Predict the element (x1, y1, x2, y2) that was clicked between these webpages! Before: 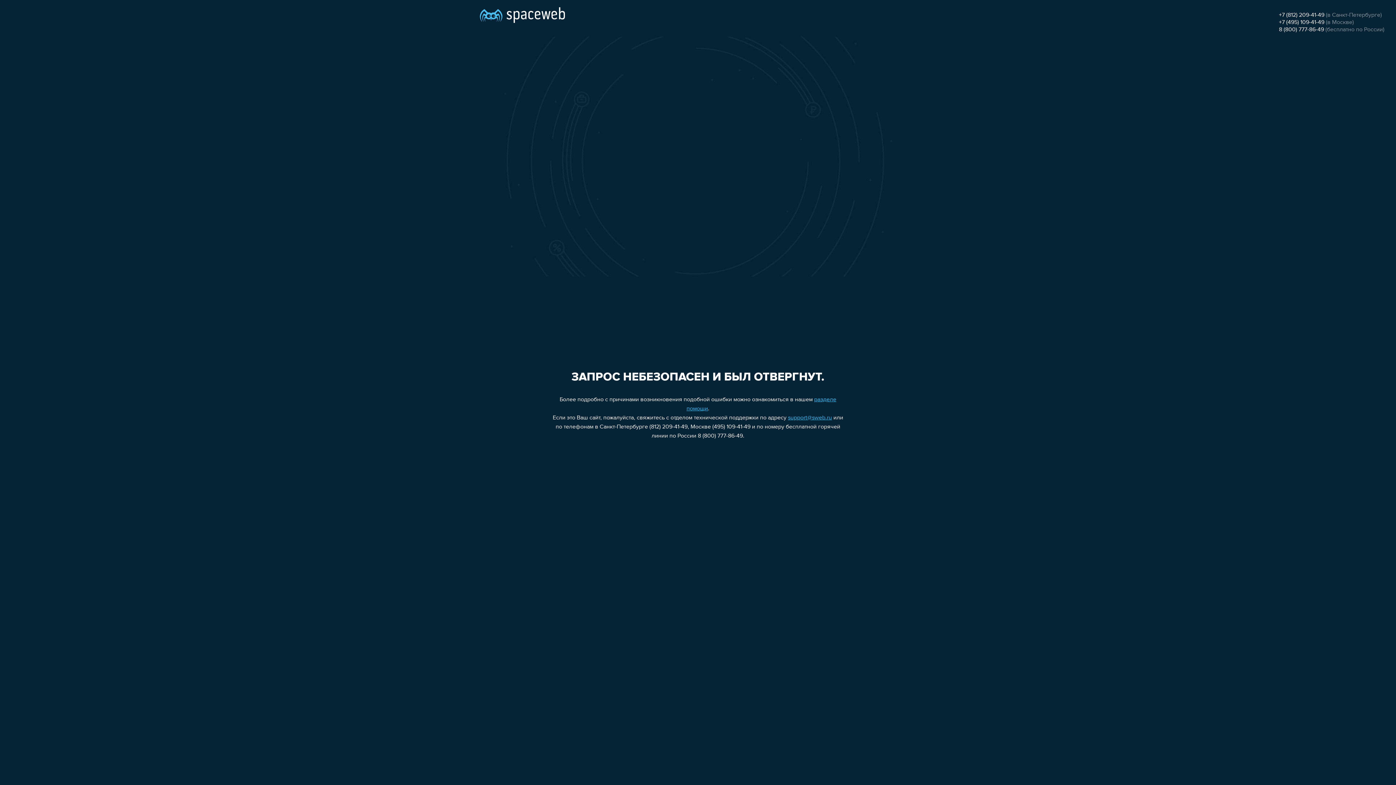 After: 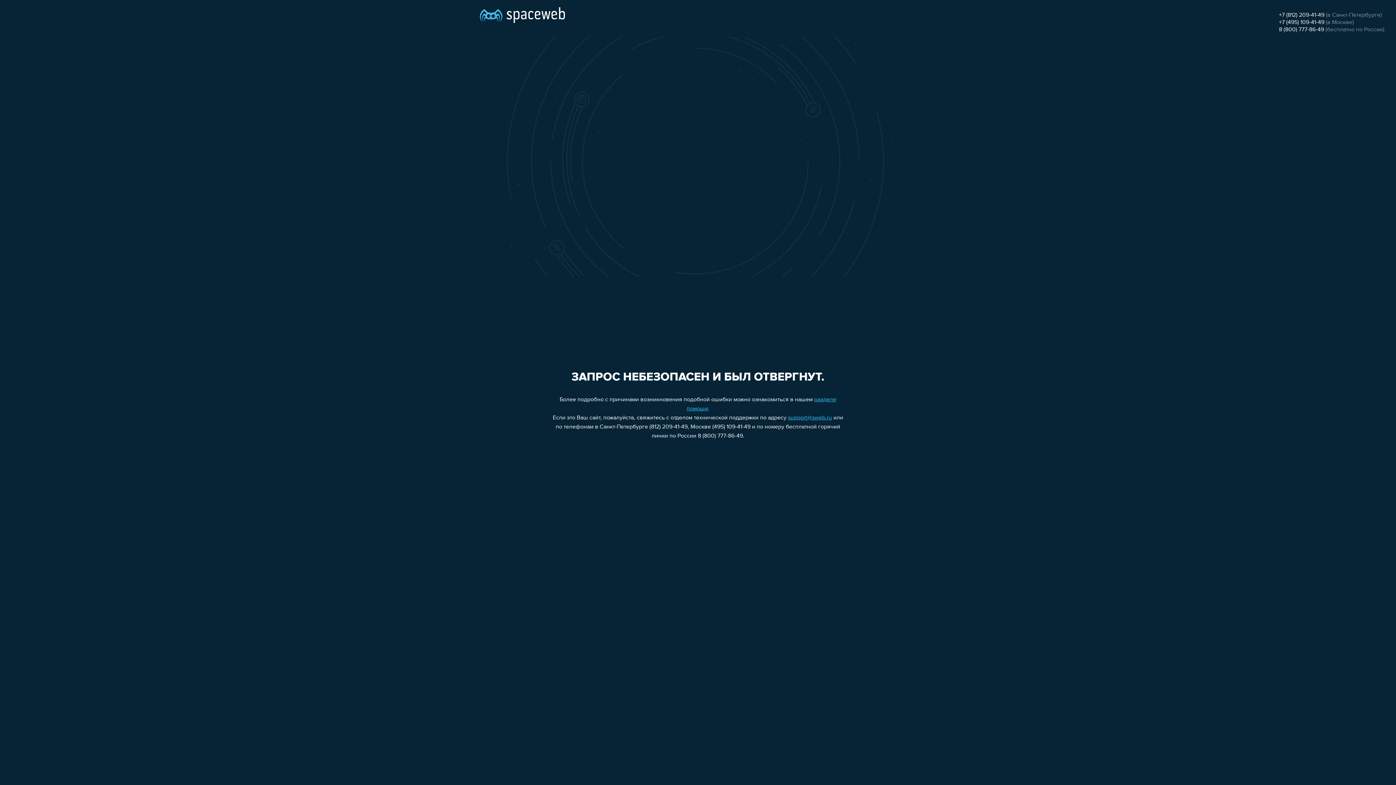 Action: bbox: (1279, 26, 1324, 32) label: 8 (800) 777-86-49